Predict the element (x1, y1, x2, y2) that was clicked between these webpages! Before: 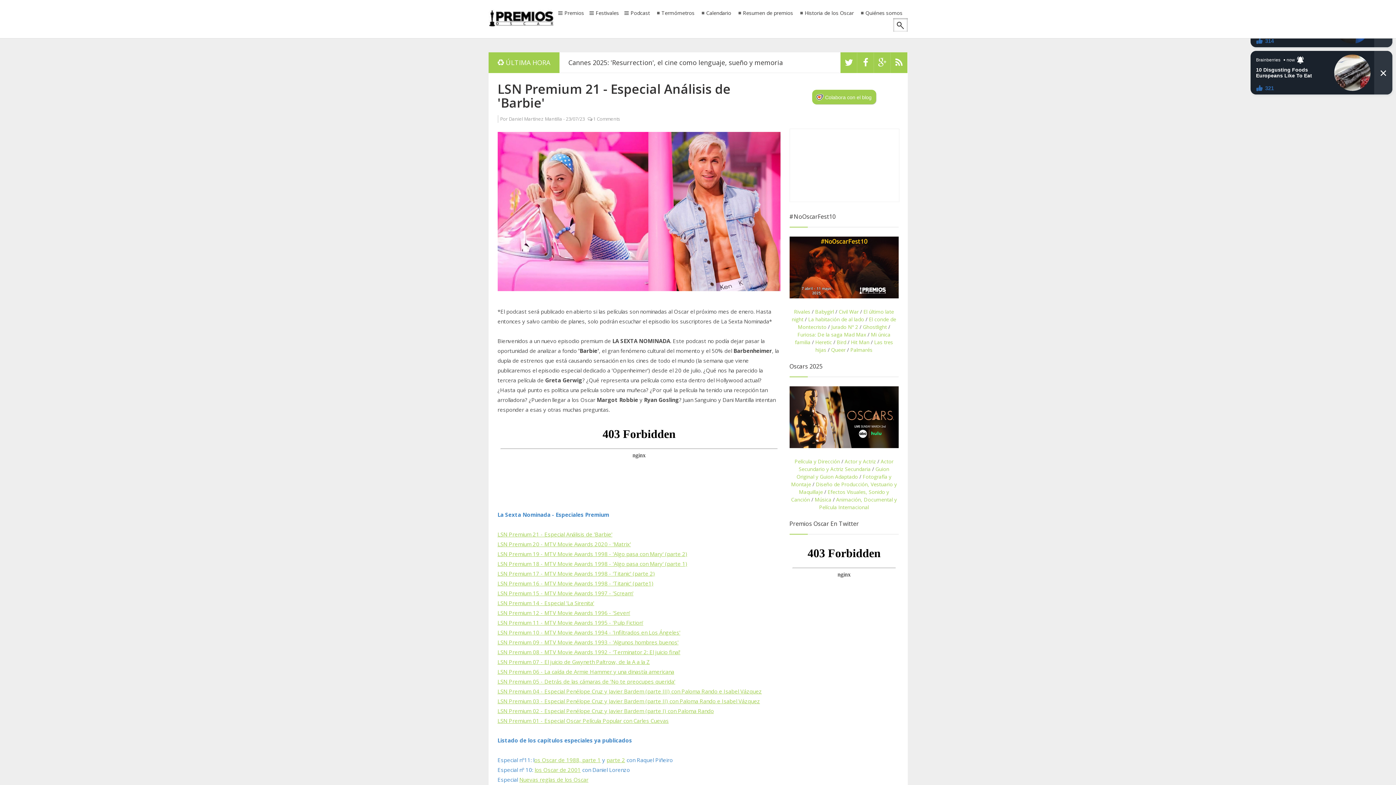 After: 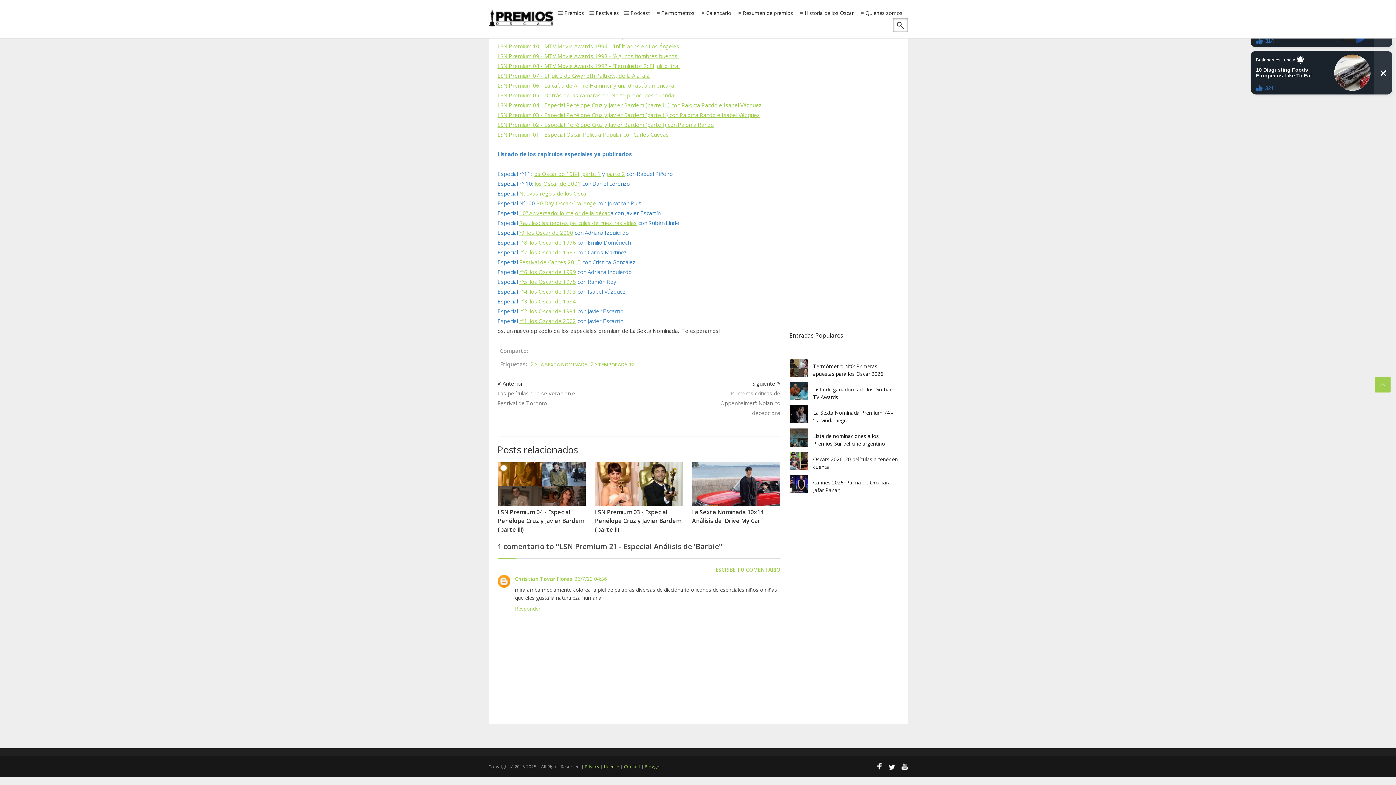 Action: label: 1 Comments bbox: (593, 115, 620, 122)